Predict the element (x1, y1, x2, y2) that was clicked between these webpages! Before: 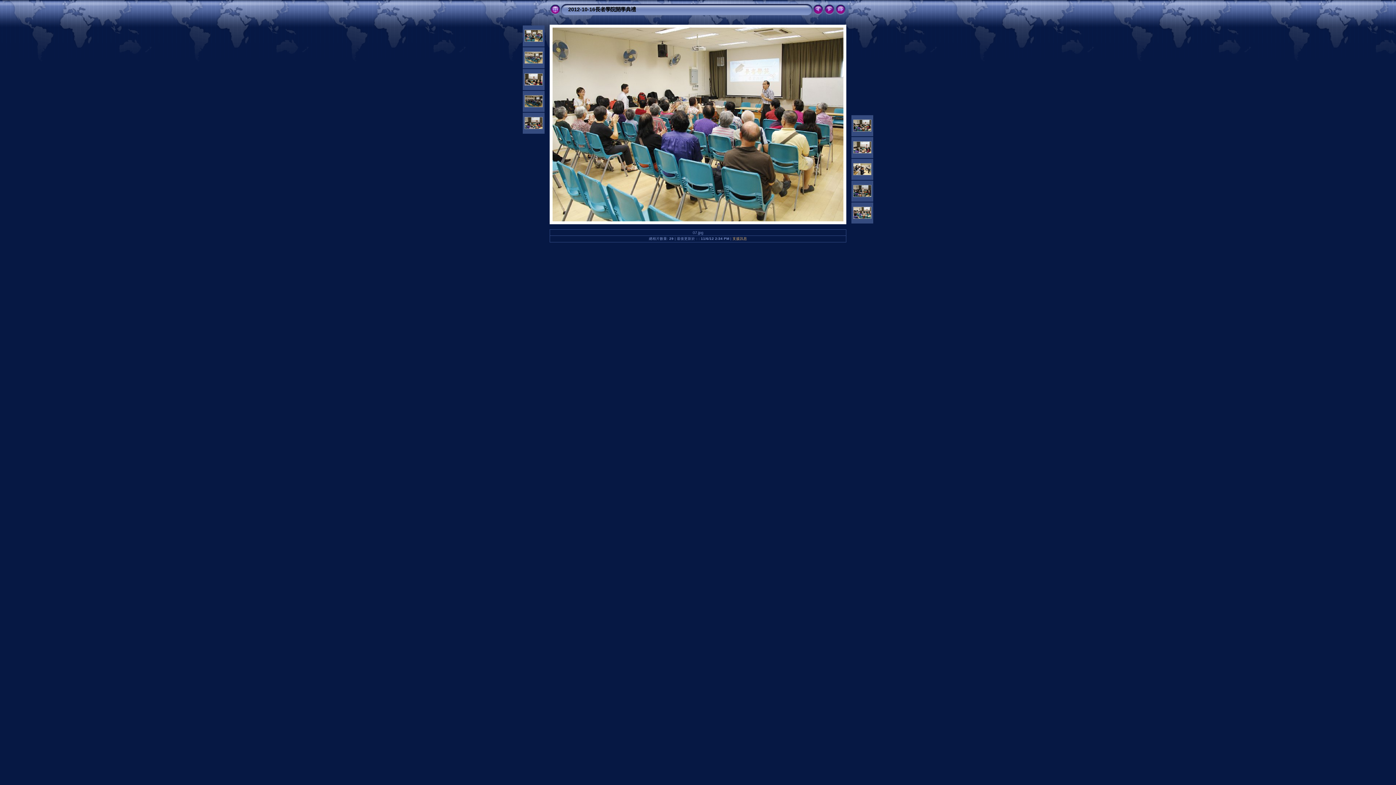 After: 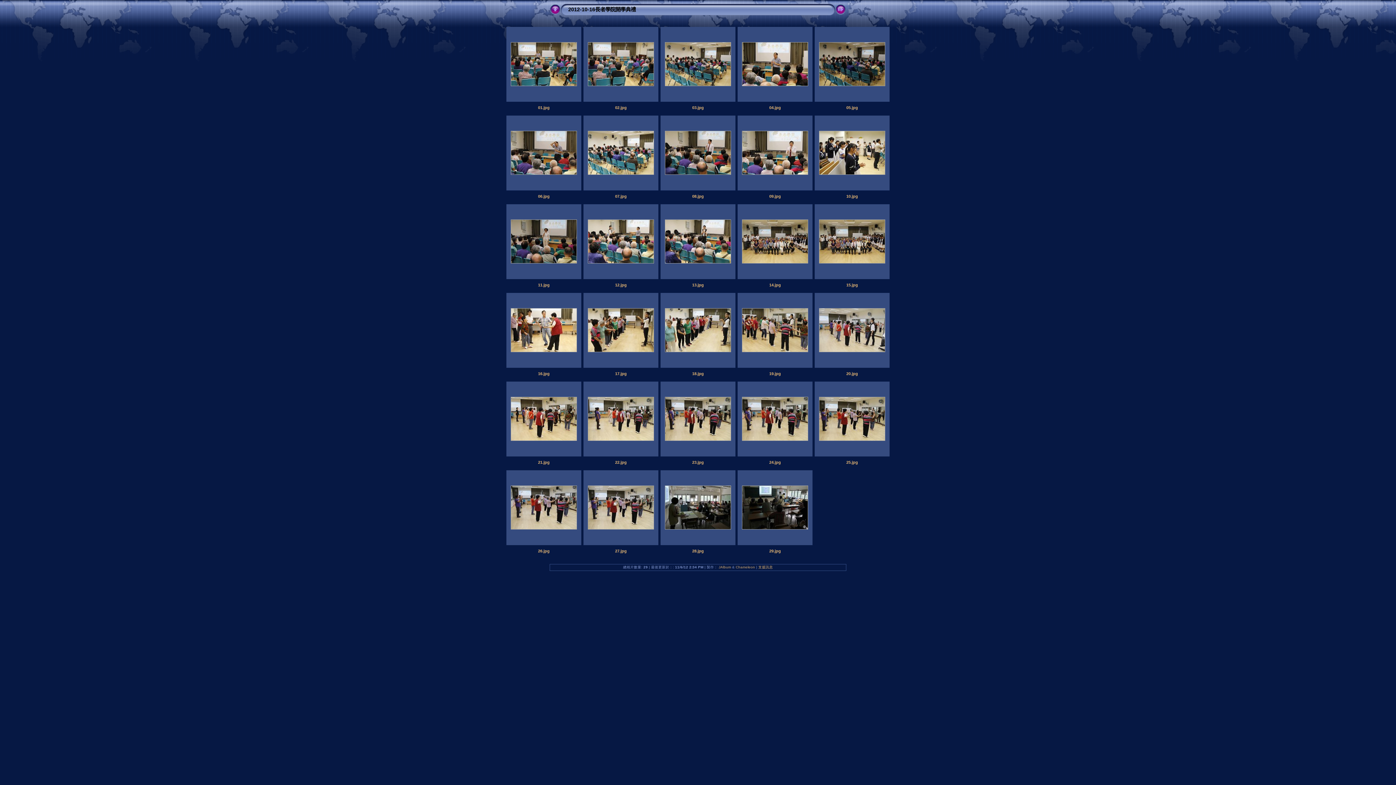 Action: bbox: (549, 11, 561, 16)